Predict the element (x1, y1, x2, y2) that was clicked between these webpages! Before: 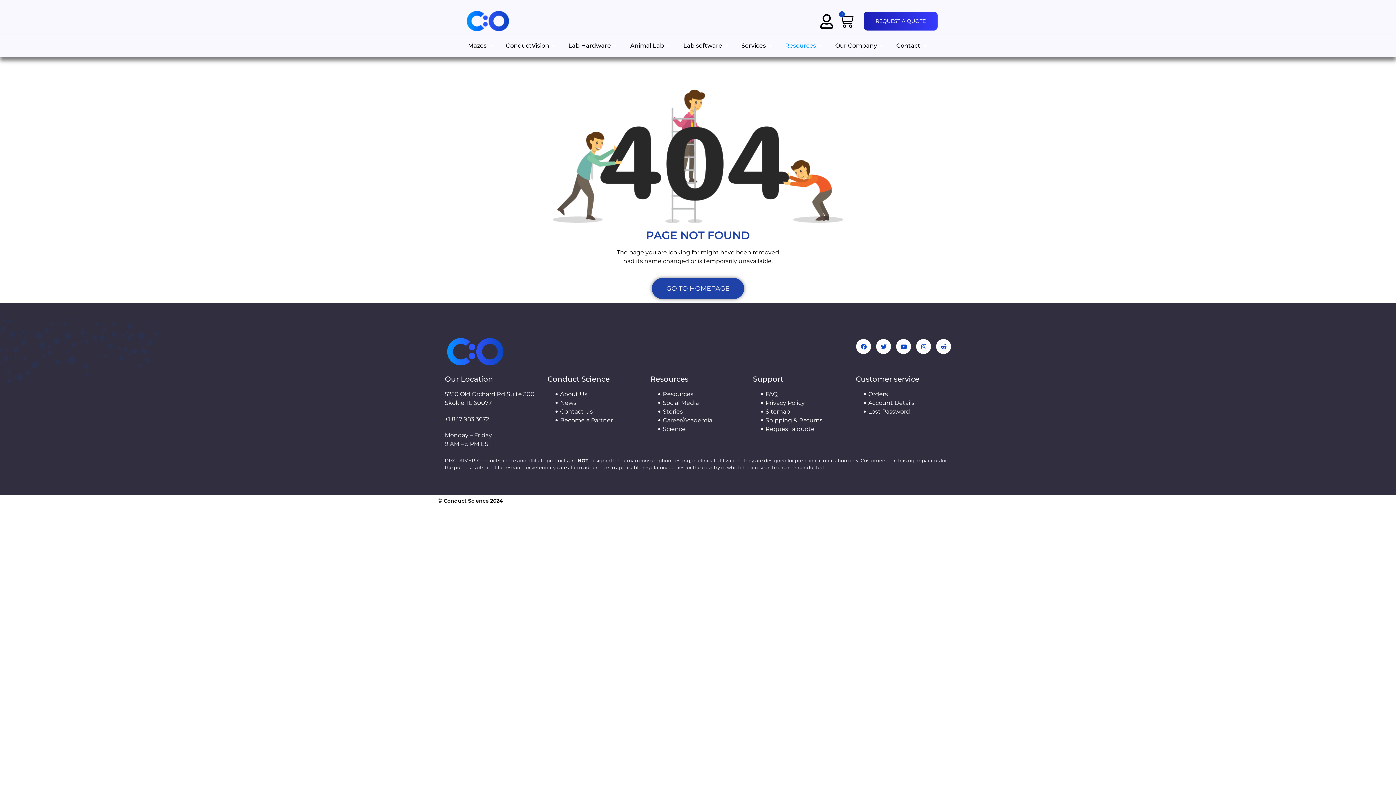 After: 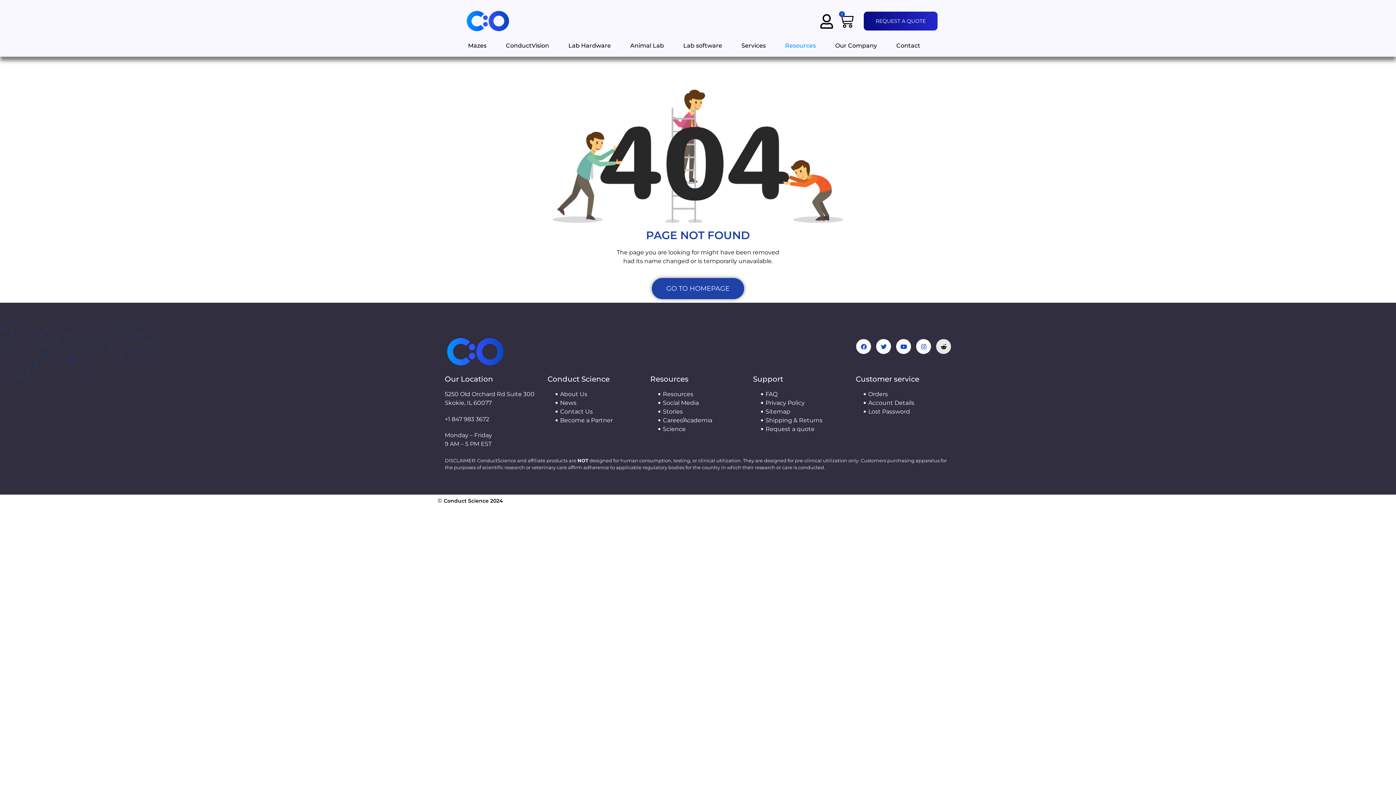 Action: label: Reddit-alien bbox: (936, 339, 951, 354)